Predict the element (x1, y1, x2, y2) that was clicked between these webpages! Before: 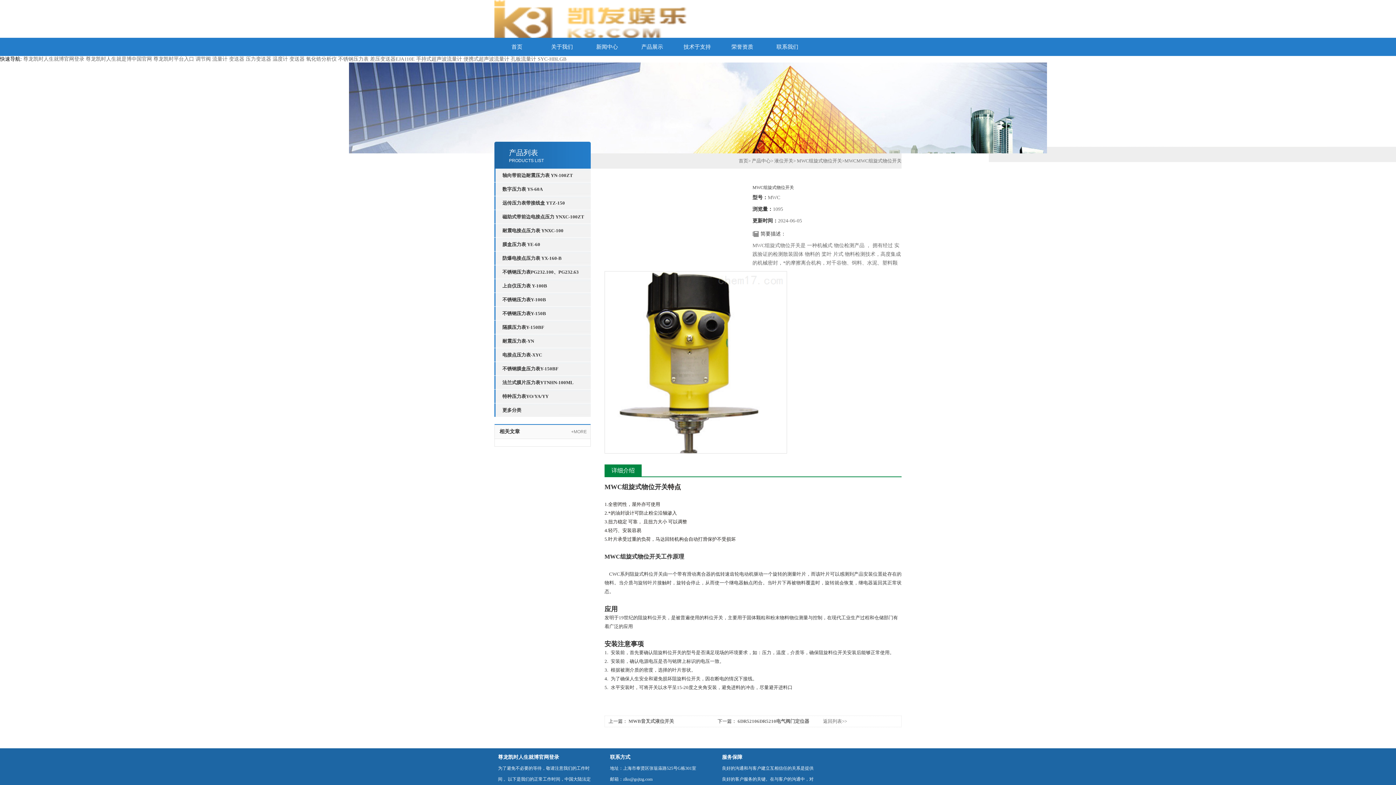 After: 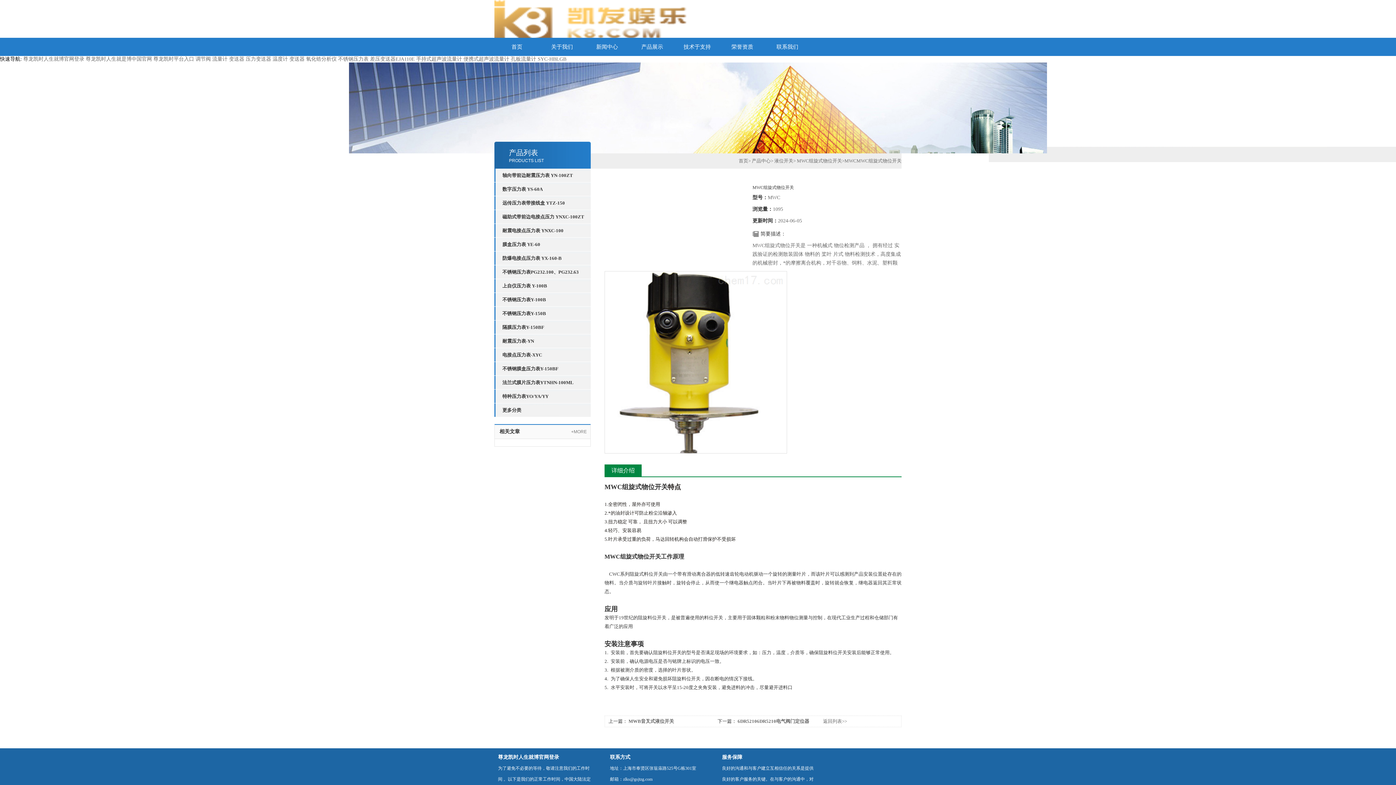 Action: label: 耐震电接点压力表 YNXC-100 bbox: (502, 224, 590, 237)